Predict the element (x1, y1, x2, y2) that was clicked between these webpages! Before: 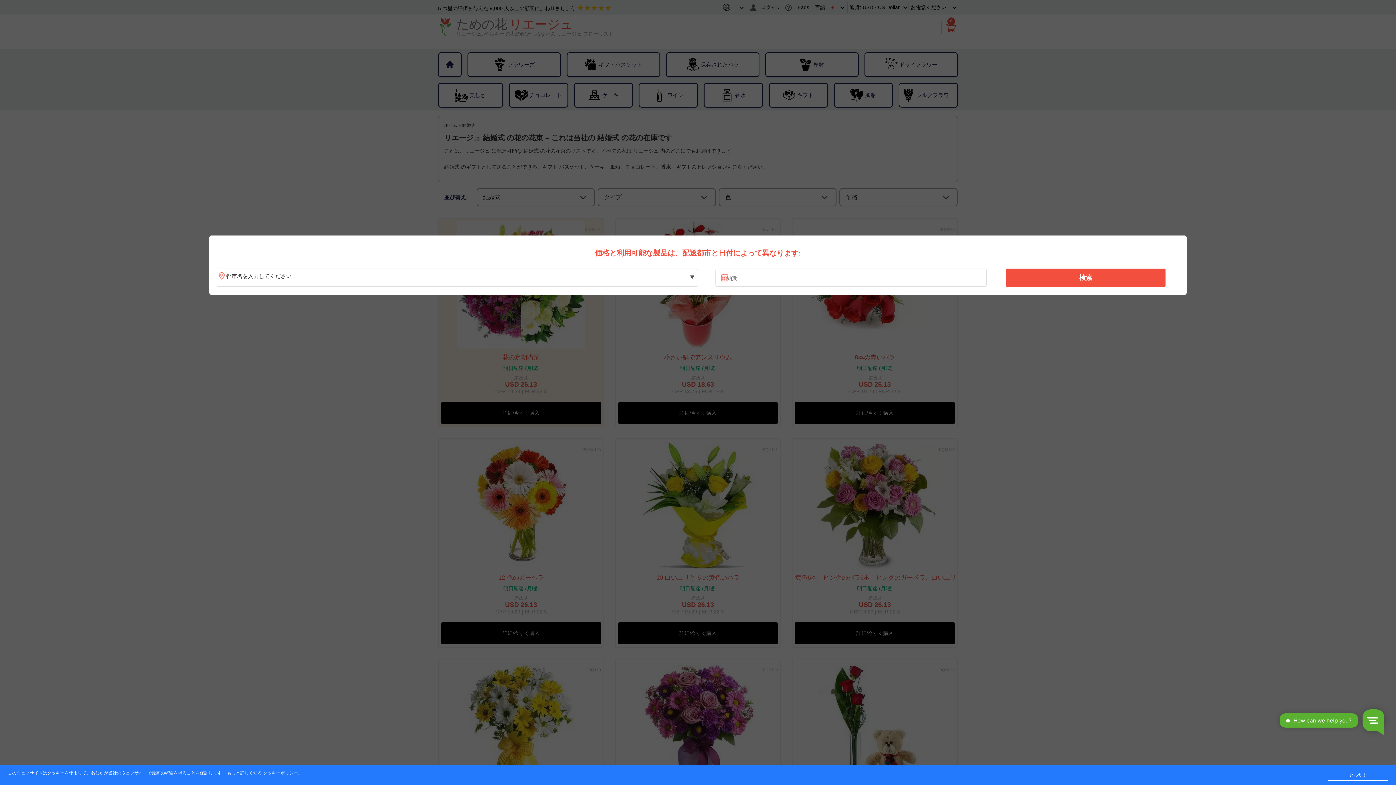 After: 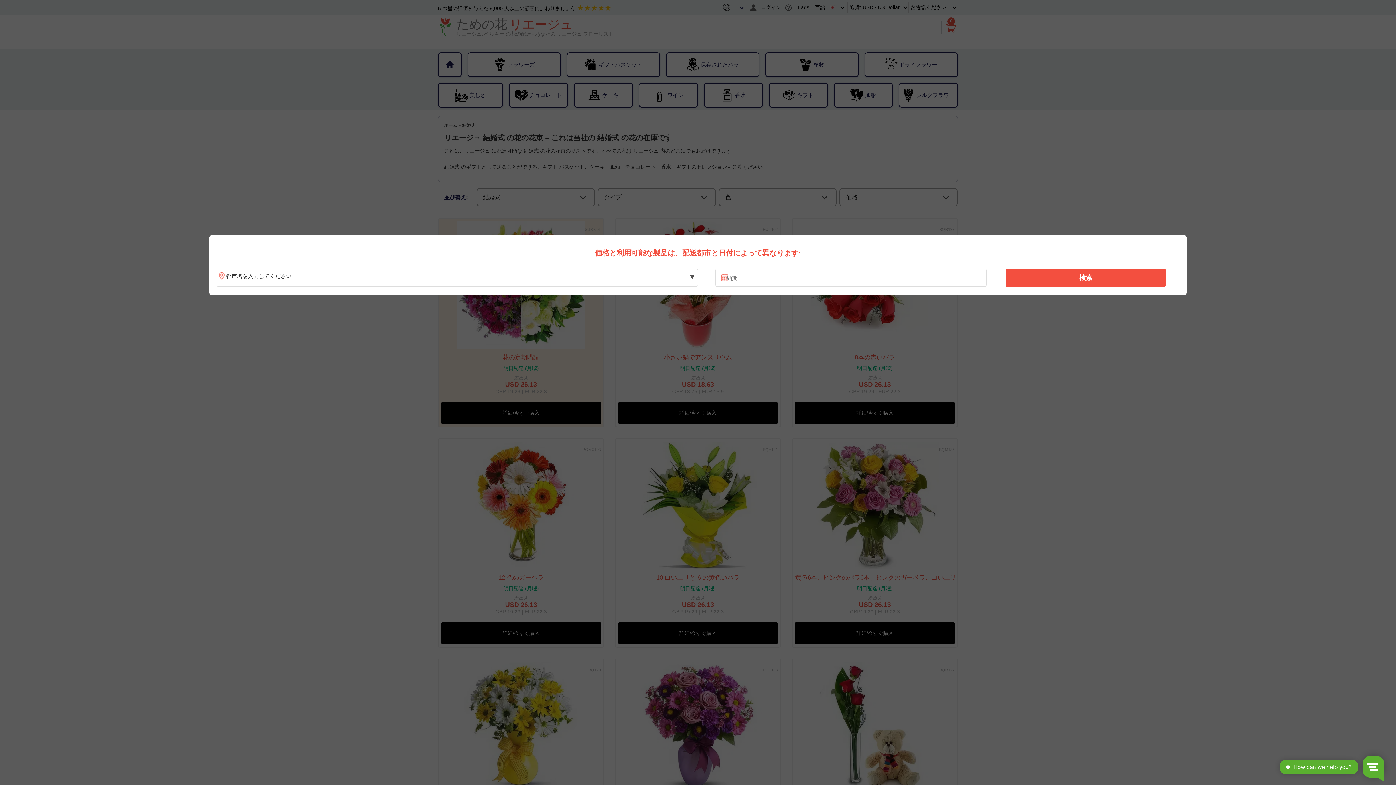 Action: label: とった！ bbox: (1328, 770, 1388, 781)